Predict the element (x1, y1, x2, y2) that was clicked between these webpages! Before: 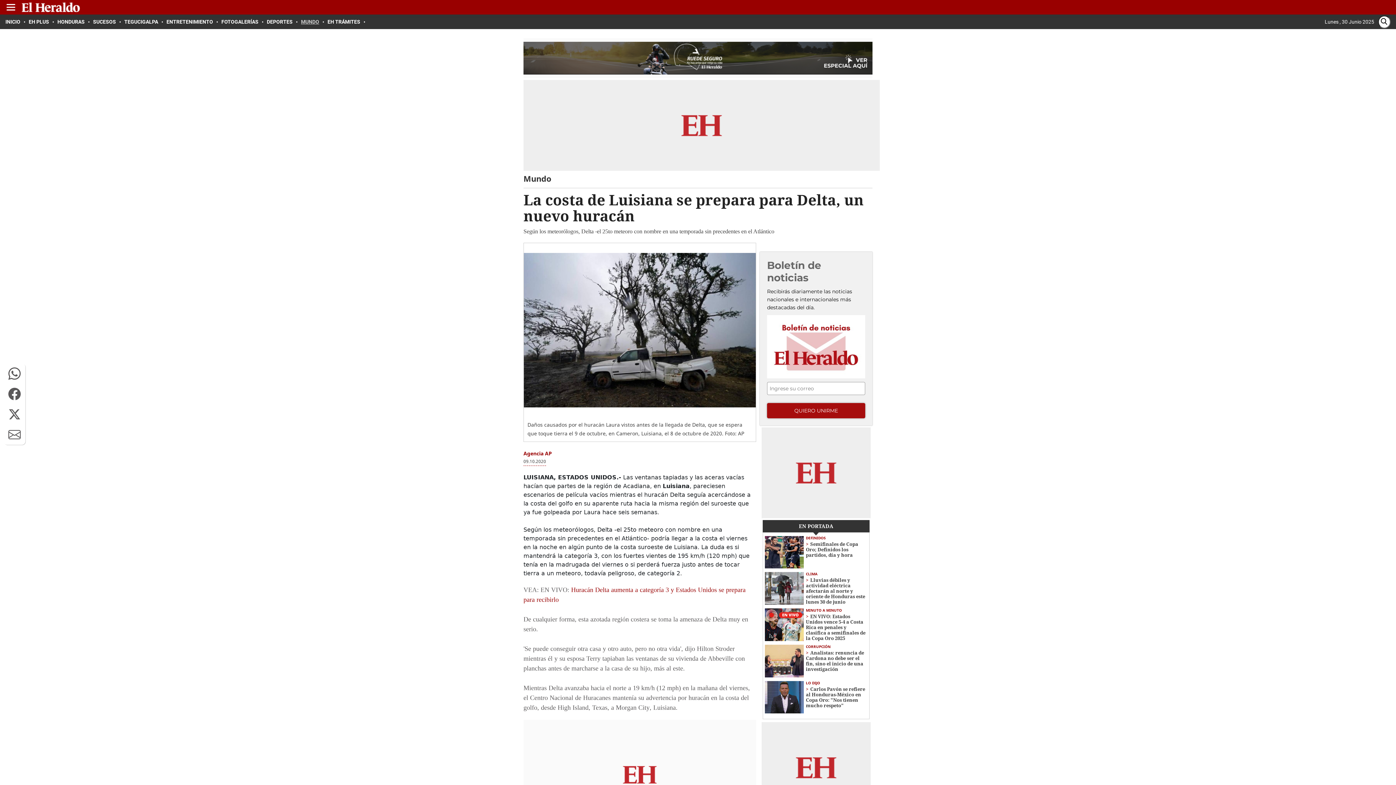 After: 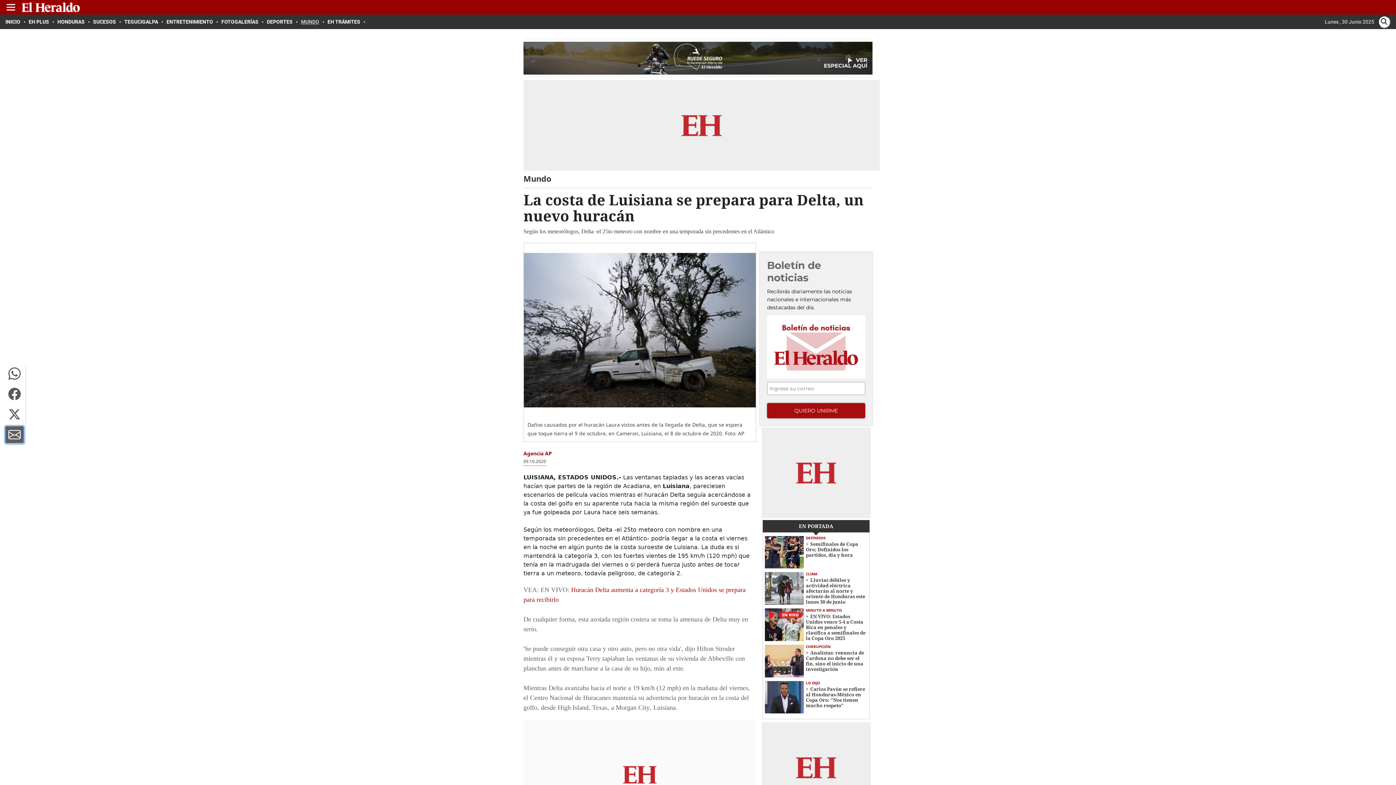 Action: bbox: (5, 426, 23, 443)